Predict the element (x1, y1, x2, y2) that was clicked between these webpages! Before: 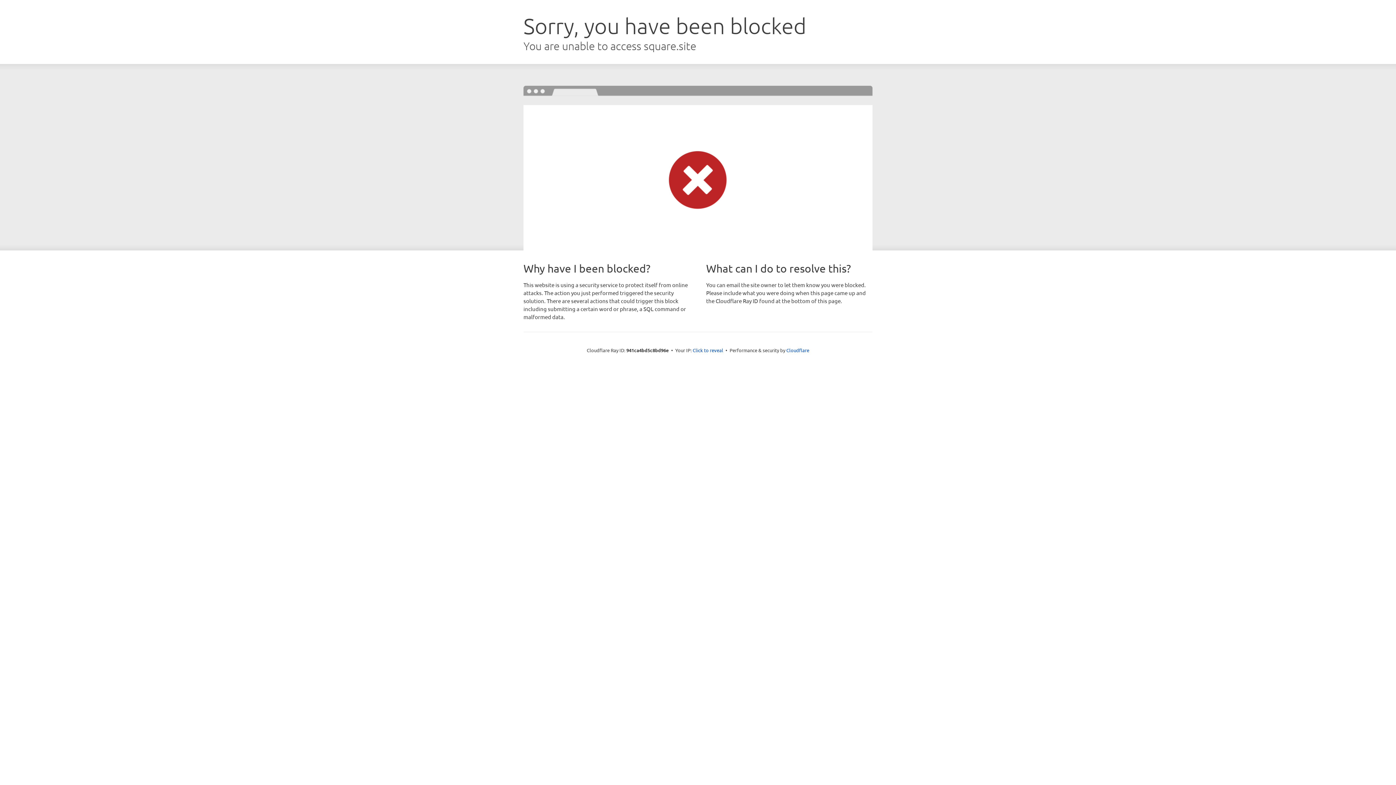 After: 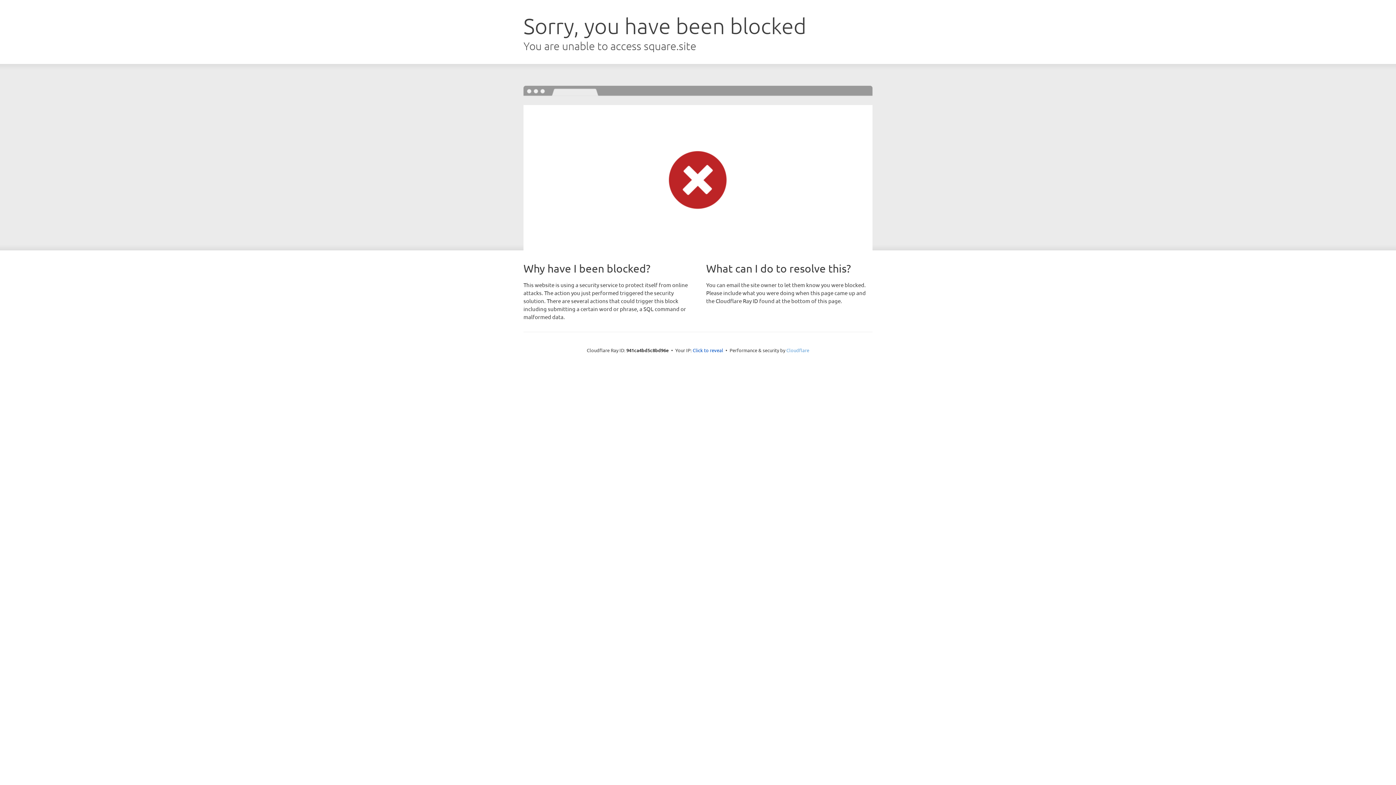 Action: bbox: (786, 347, 809, 353) label: Cloudflare